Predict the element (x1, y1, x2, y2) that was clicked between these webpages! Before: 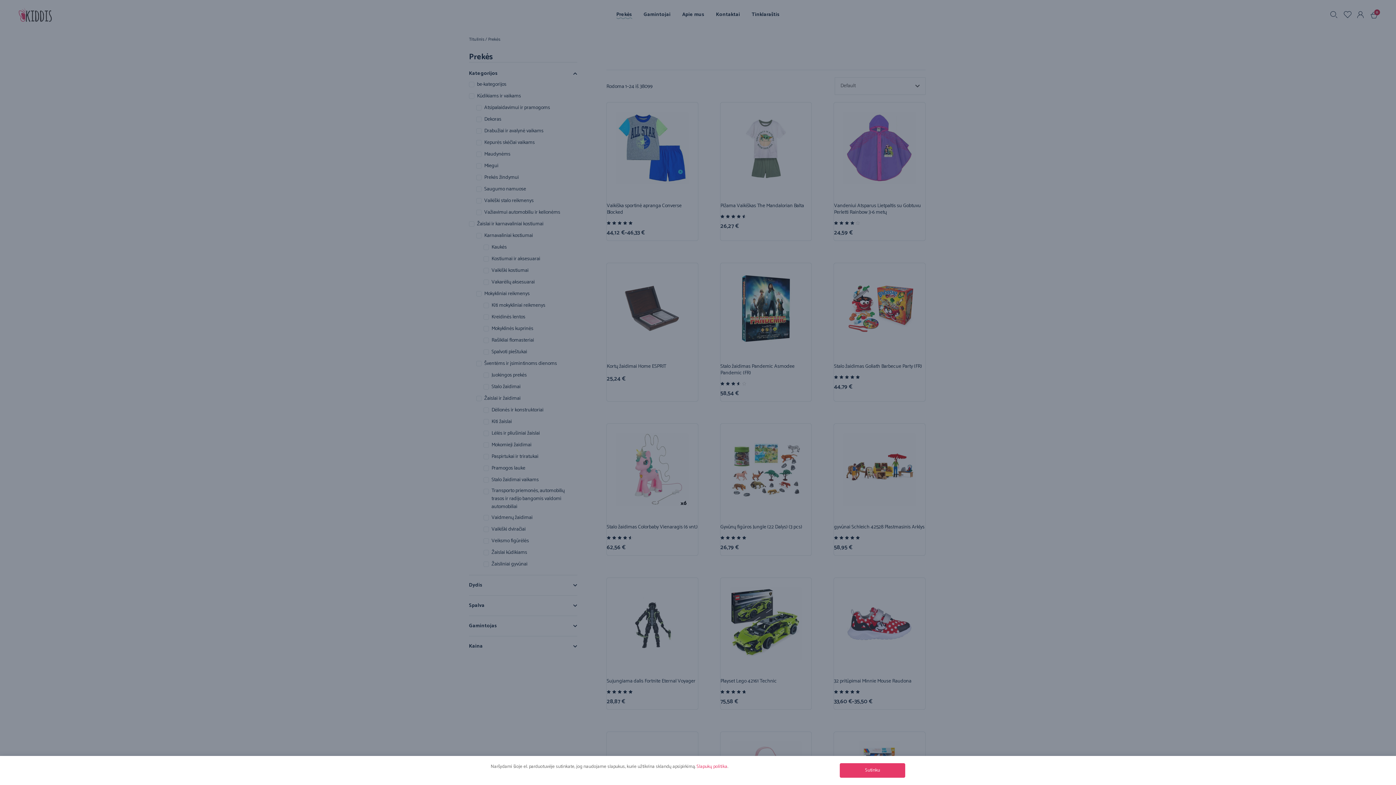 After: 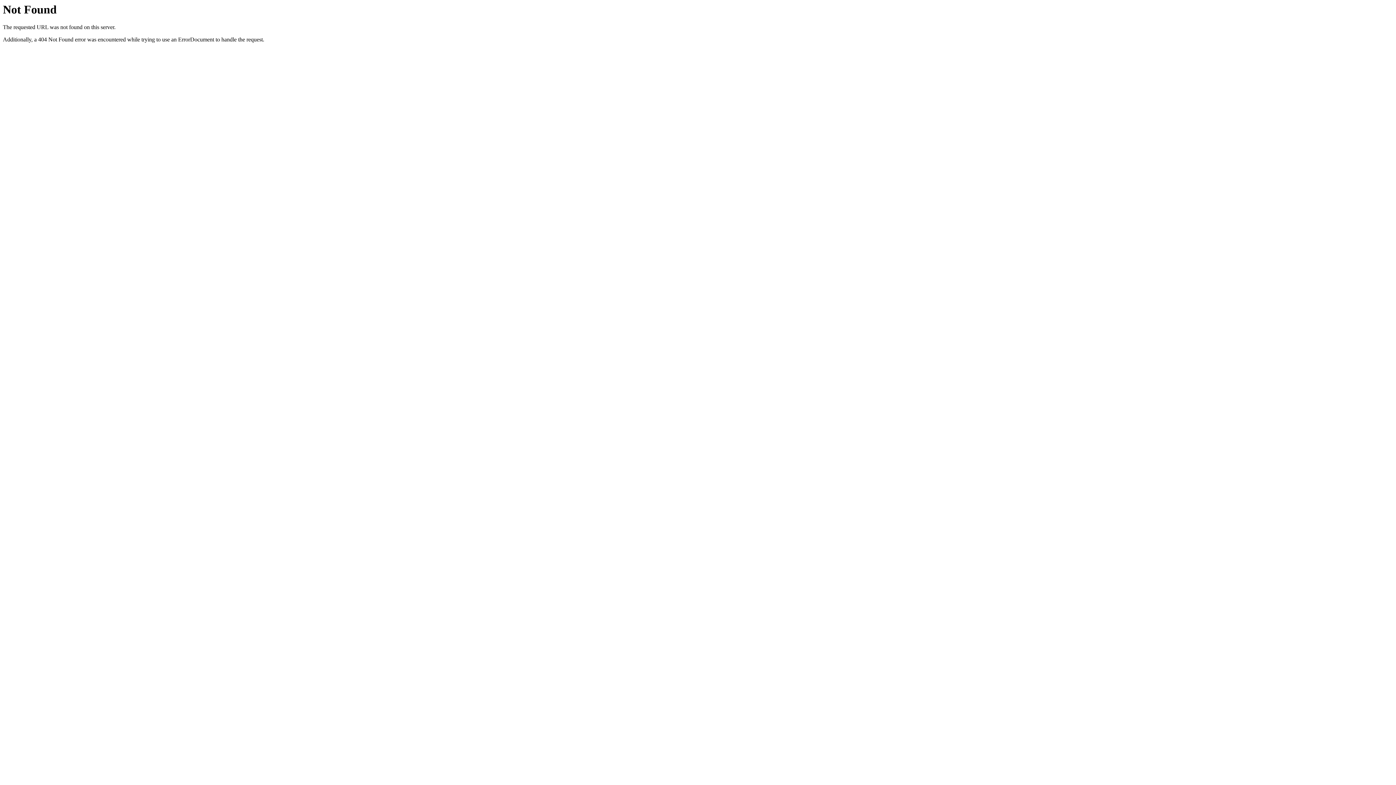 Action: bbox: (696, 763, 727, 770) label: Slapukų politika